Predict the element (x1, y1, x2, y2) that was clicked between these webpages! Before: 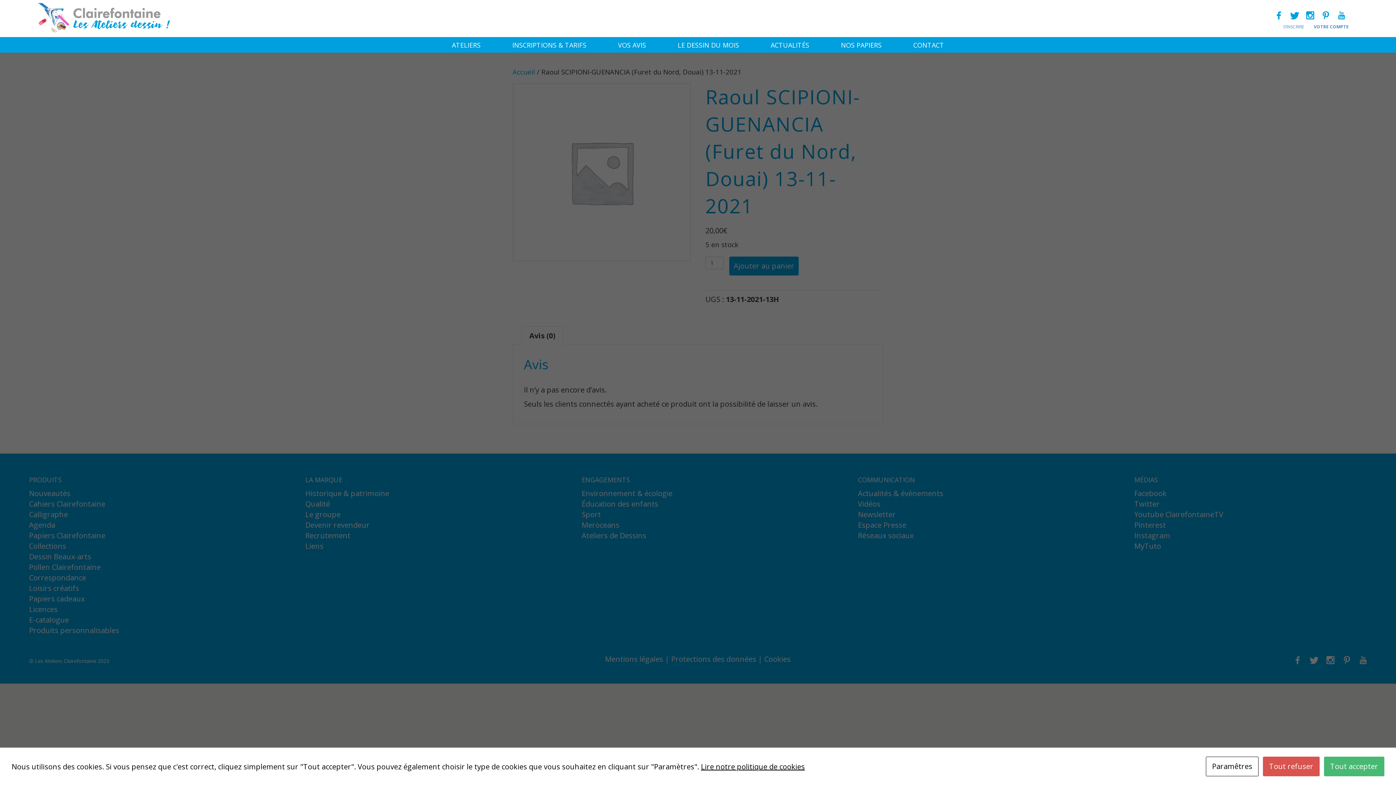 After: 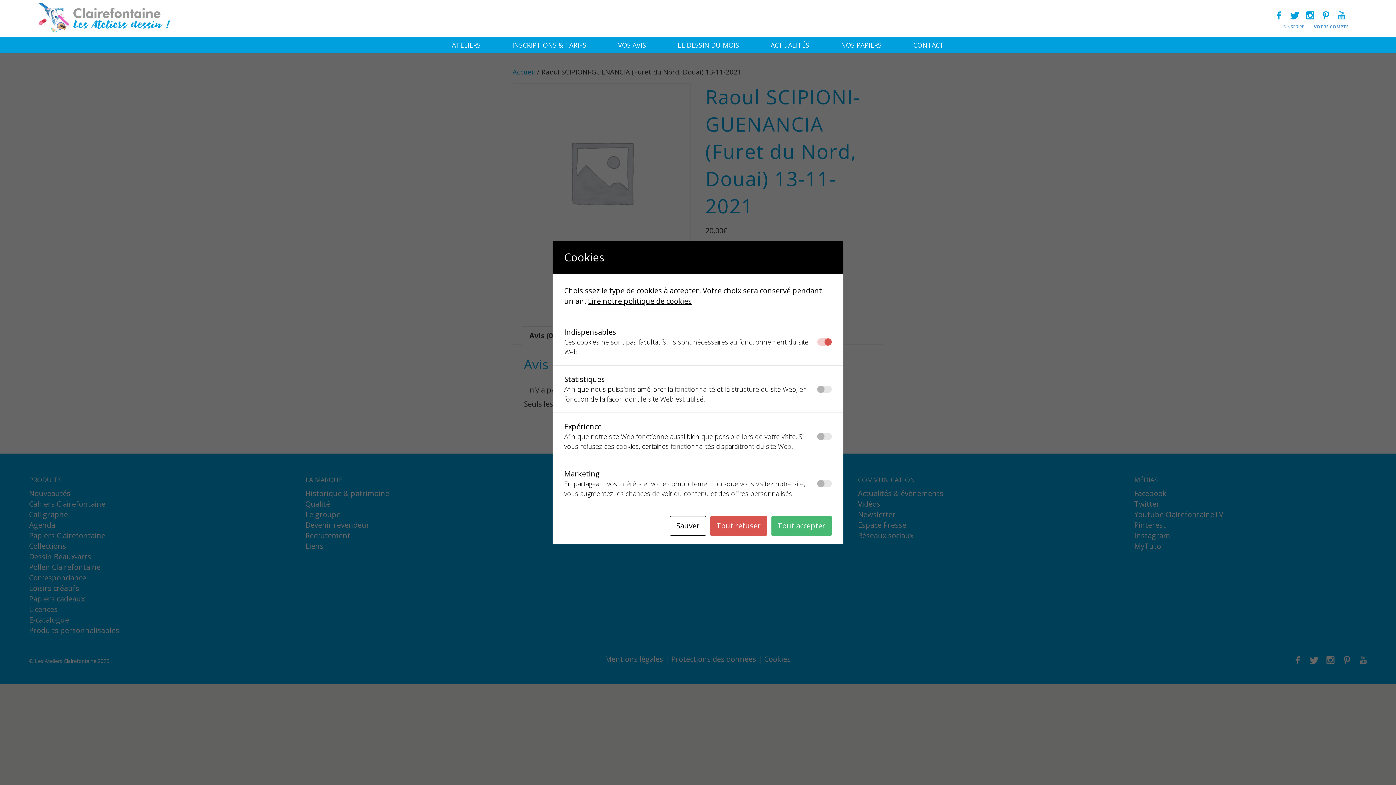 Action: bbox: (1206, 757, 1258, 776) label: Paramêtres